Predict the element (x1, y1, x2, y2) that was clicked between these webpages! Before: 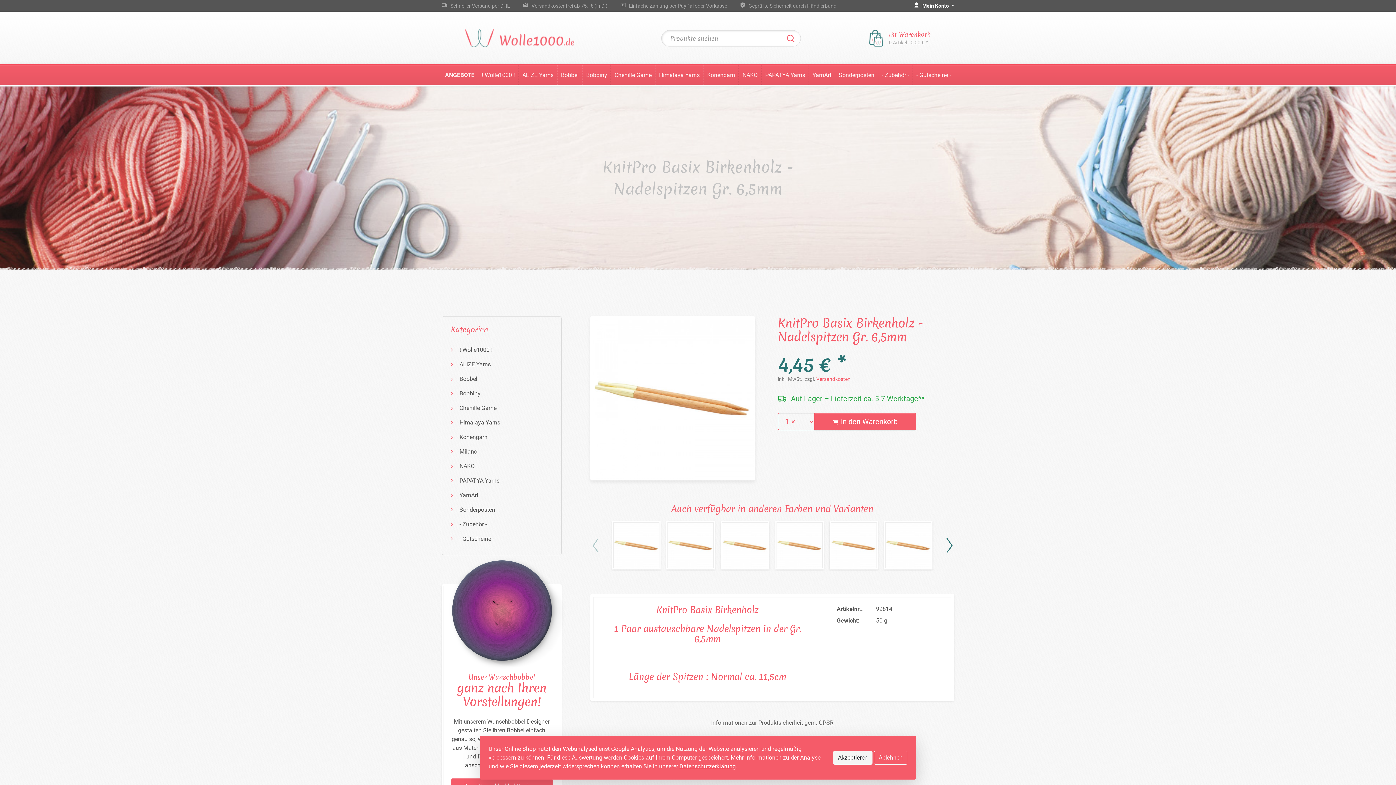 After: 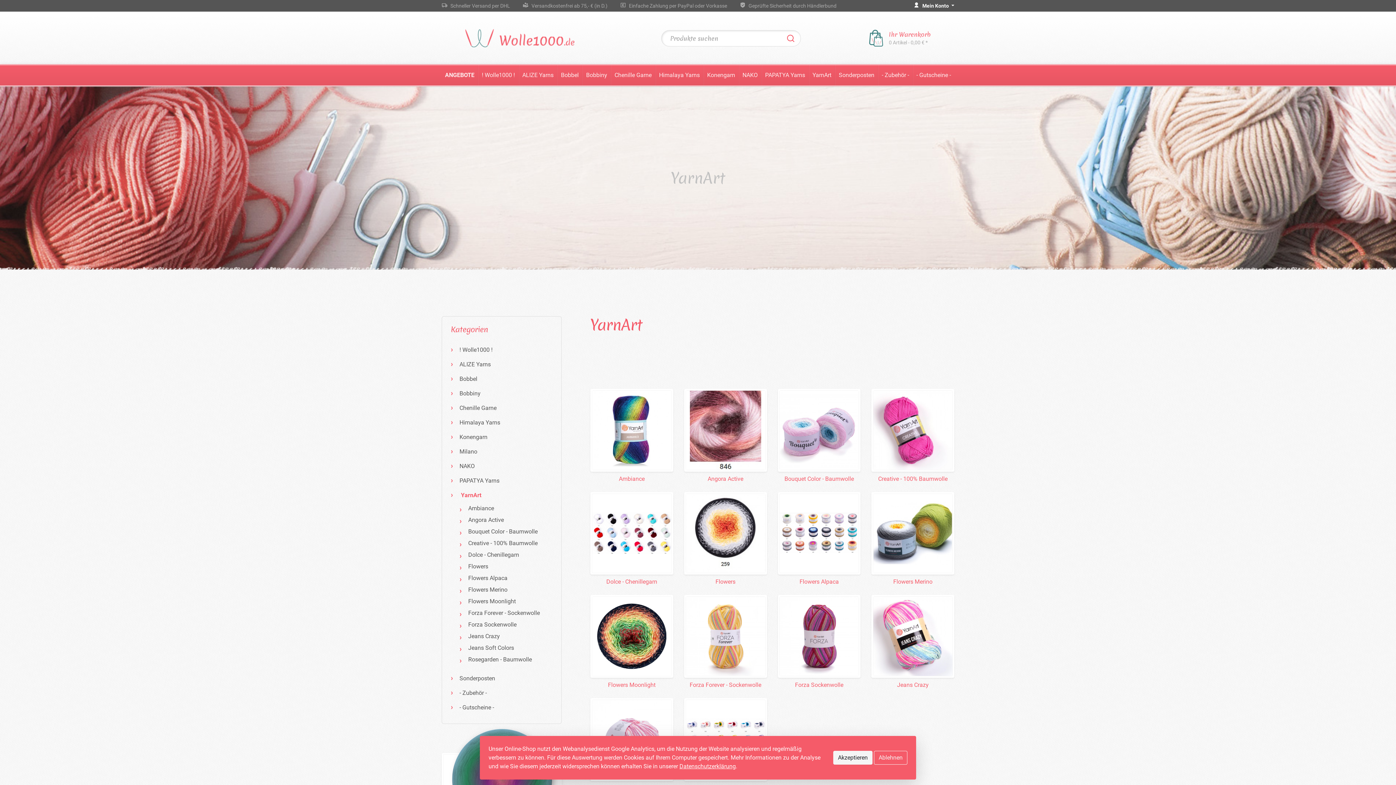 Action: label: YarnArt bbox: (450, 488, 552, 502)